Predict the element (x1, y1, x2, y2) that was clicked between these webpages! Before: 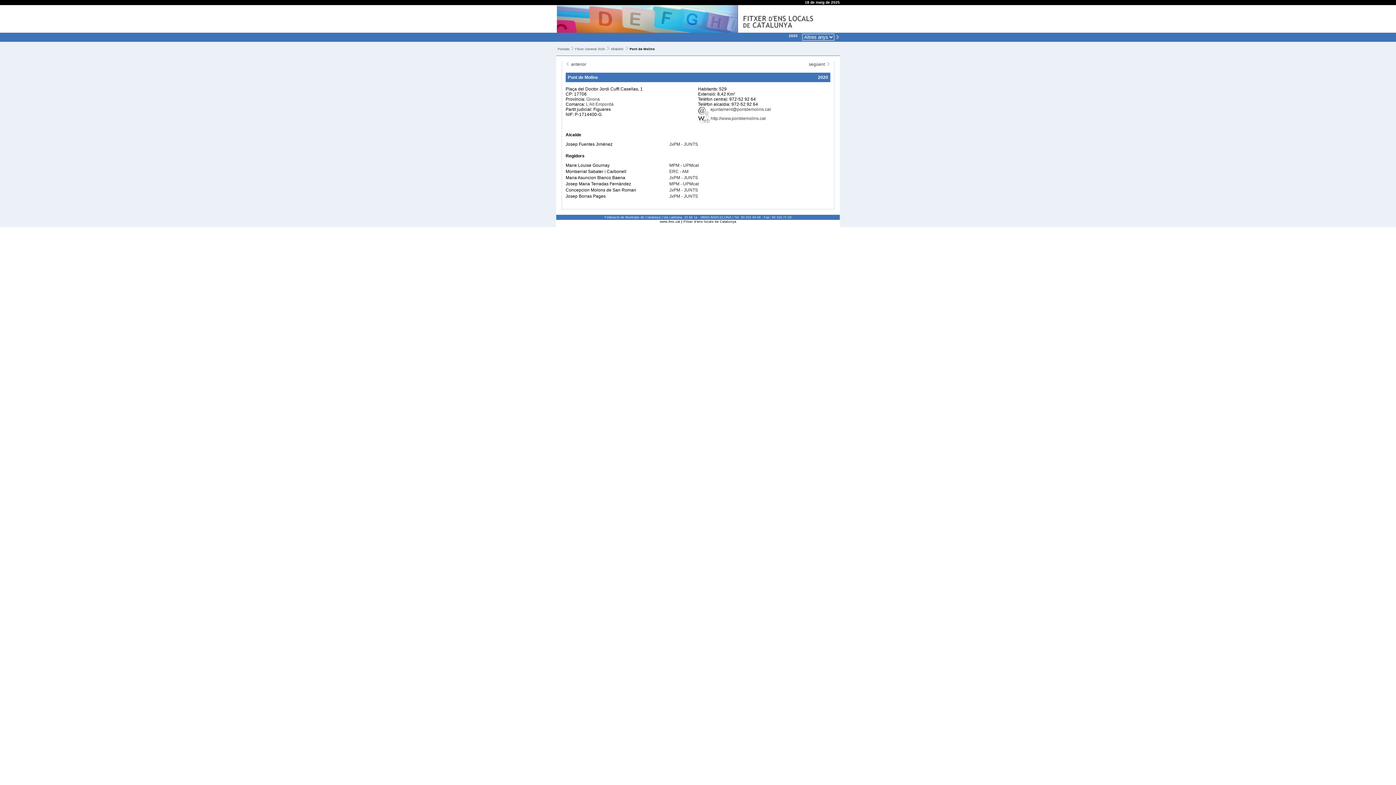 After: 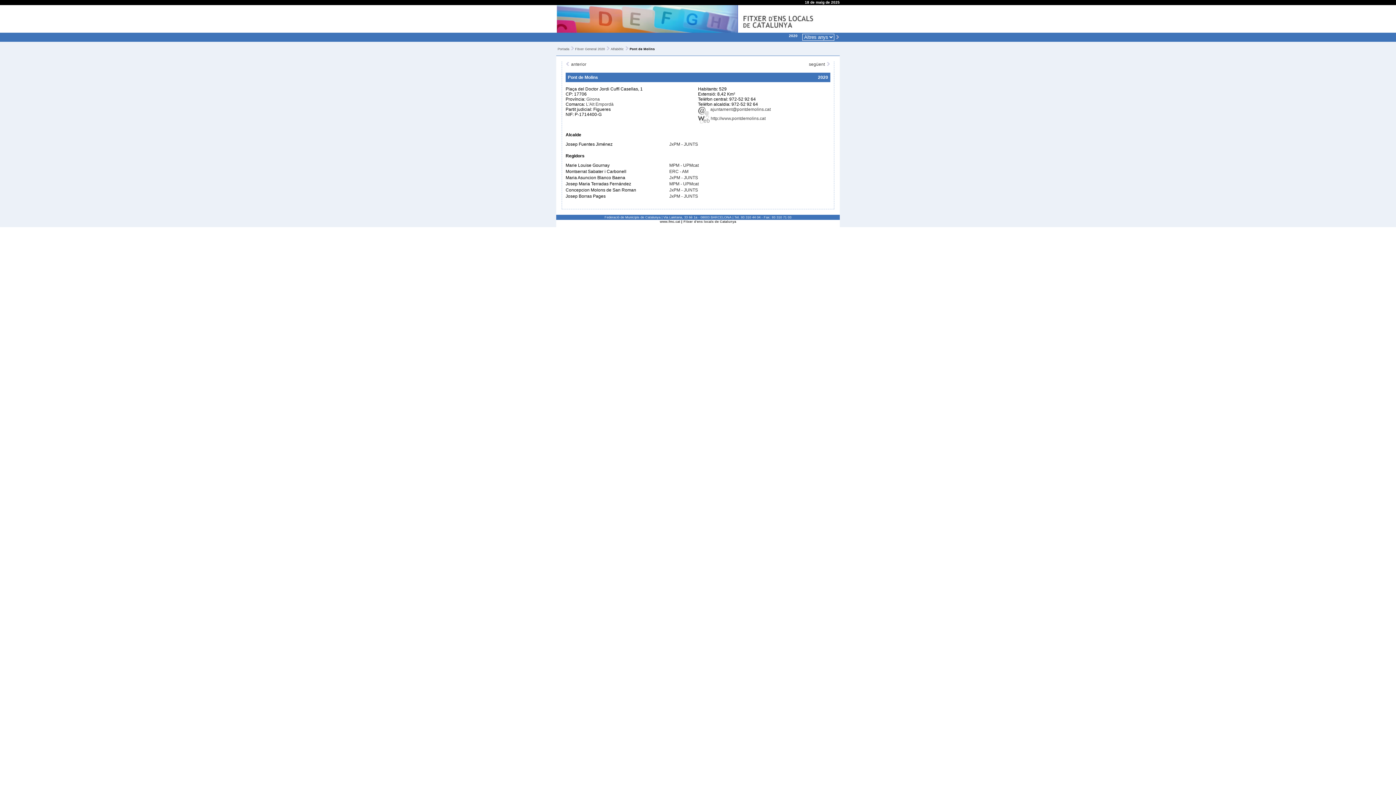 Action: bbox: (835, 34, 840, 38)